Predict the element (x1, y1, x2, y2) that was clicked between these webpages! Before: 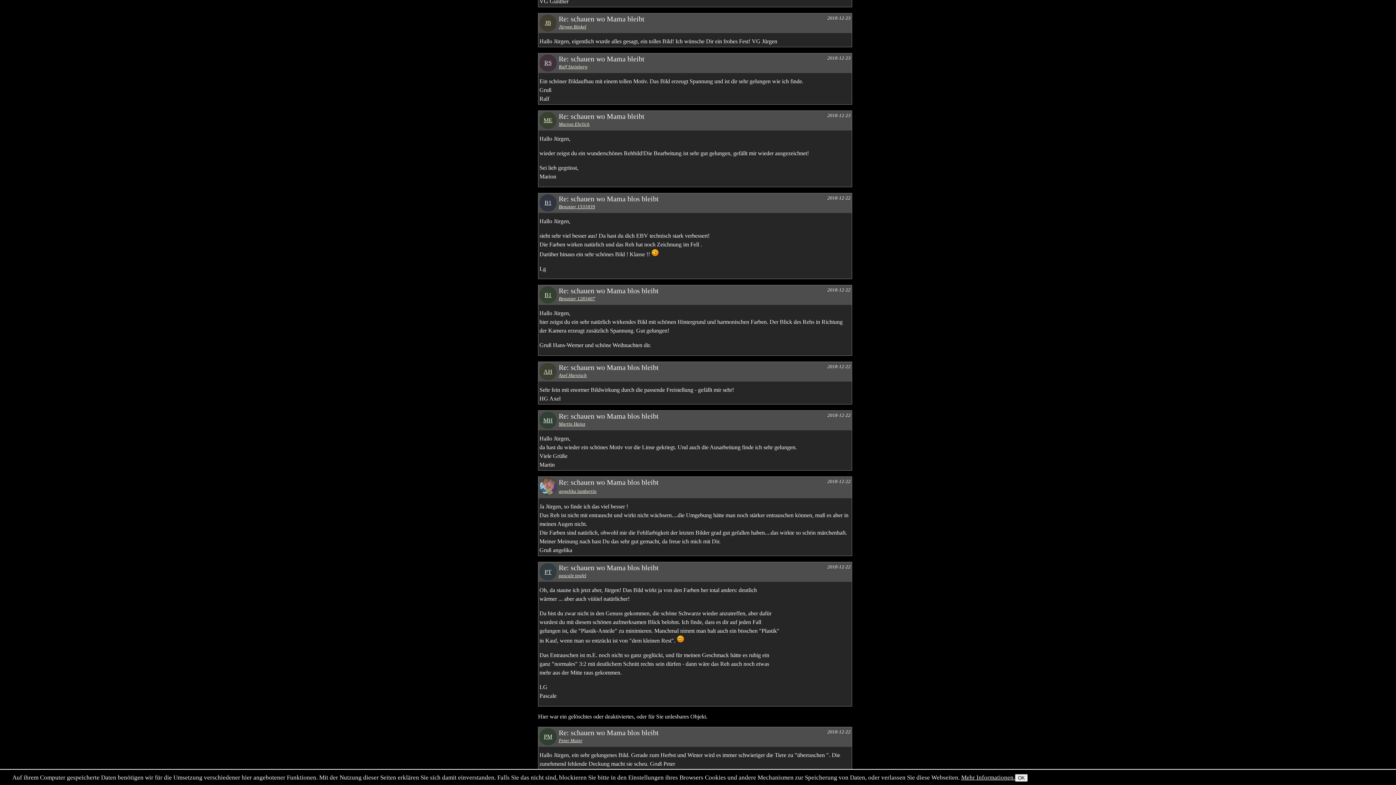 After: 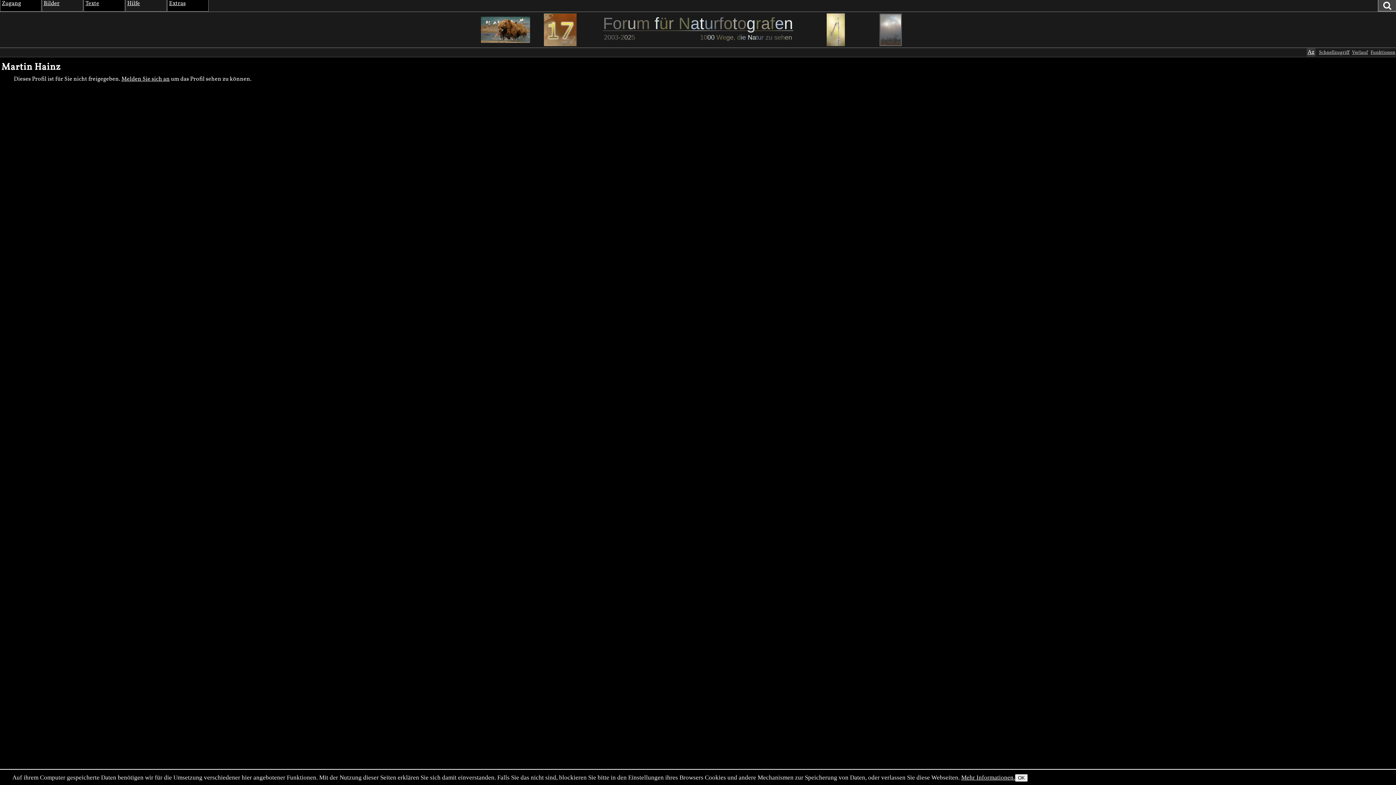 Action: label: MH bbox: (539, 412, 556, 429)